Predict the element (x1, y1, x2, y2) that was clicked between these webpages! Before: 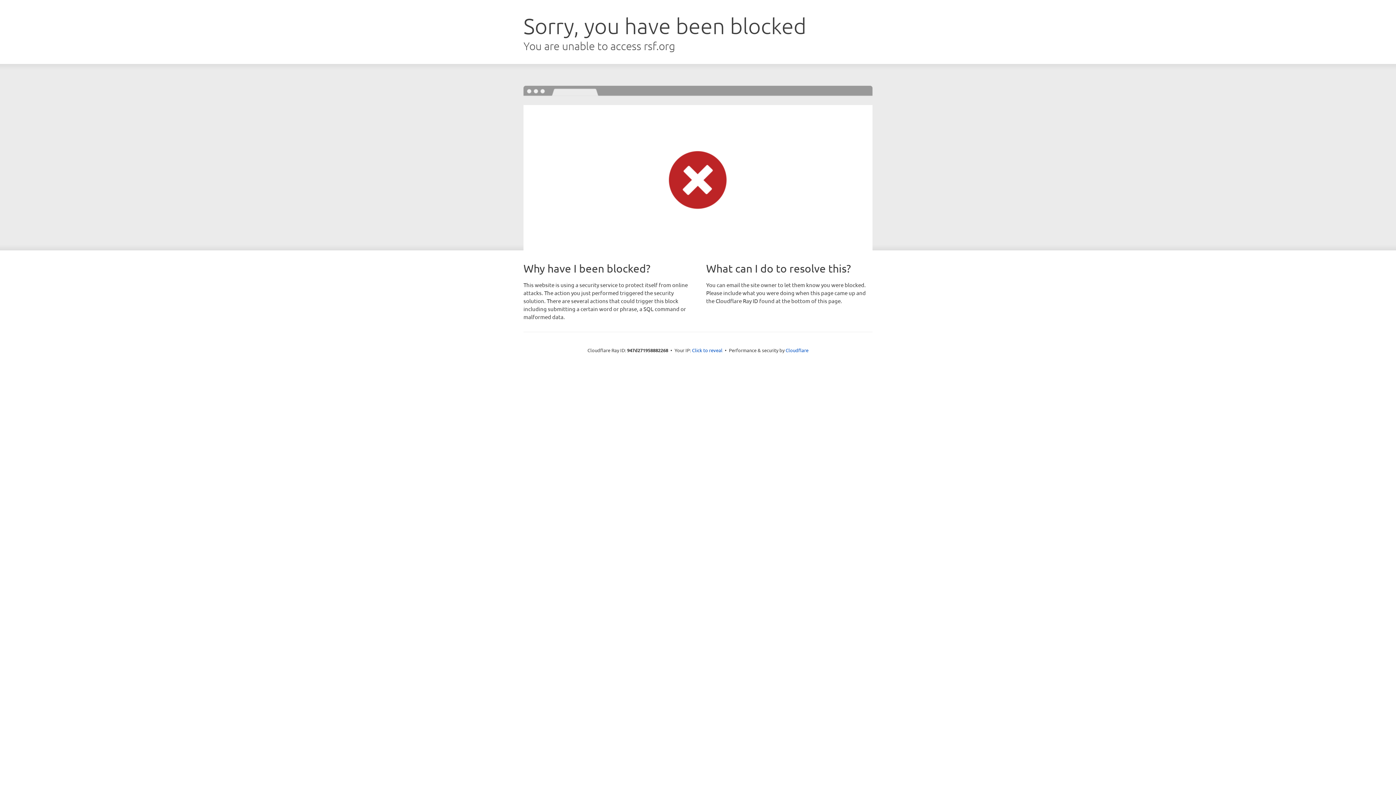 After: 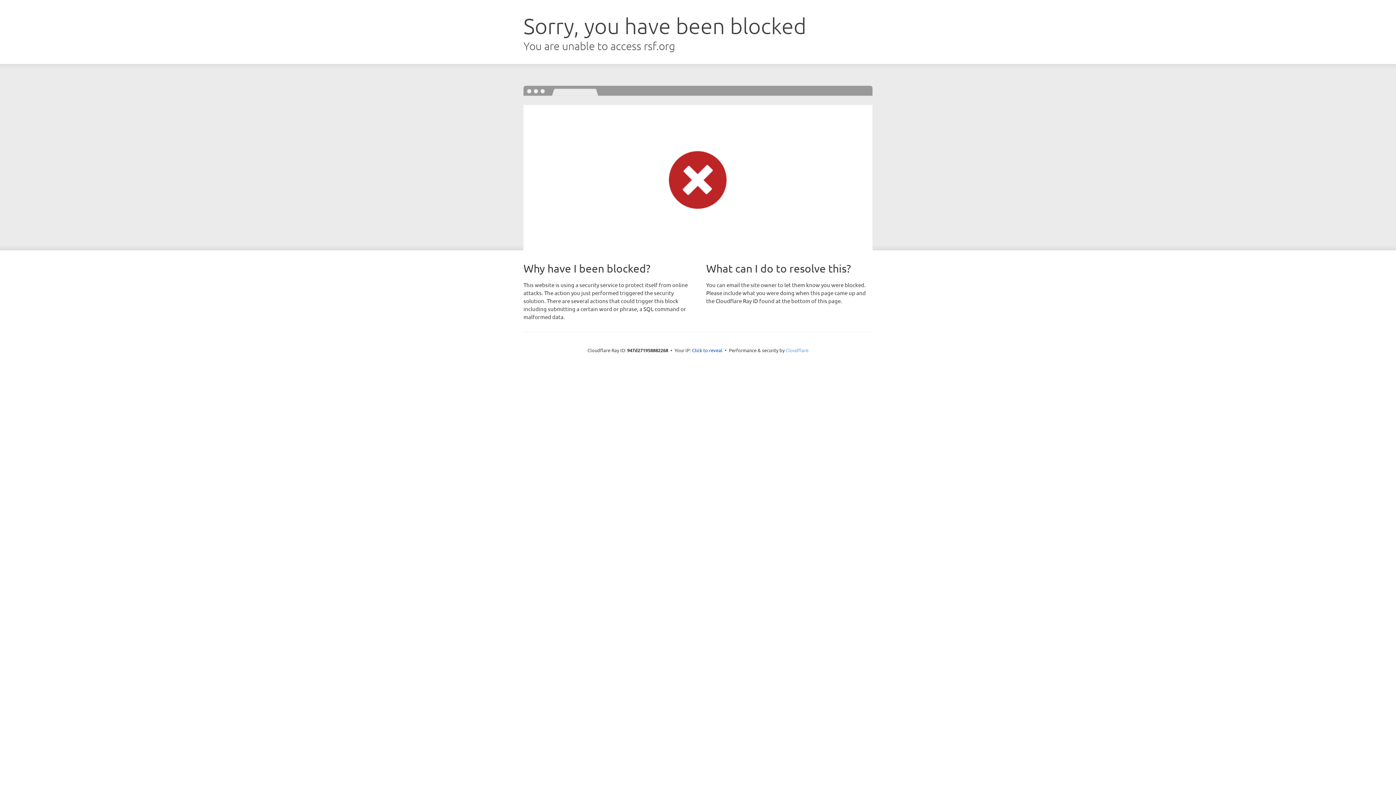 Action: label: Cloudflare bbox: (785, 347, 808, 353)